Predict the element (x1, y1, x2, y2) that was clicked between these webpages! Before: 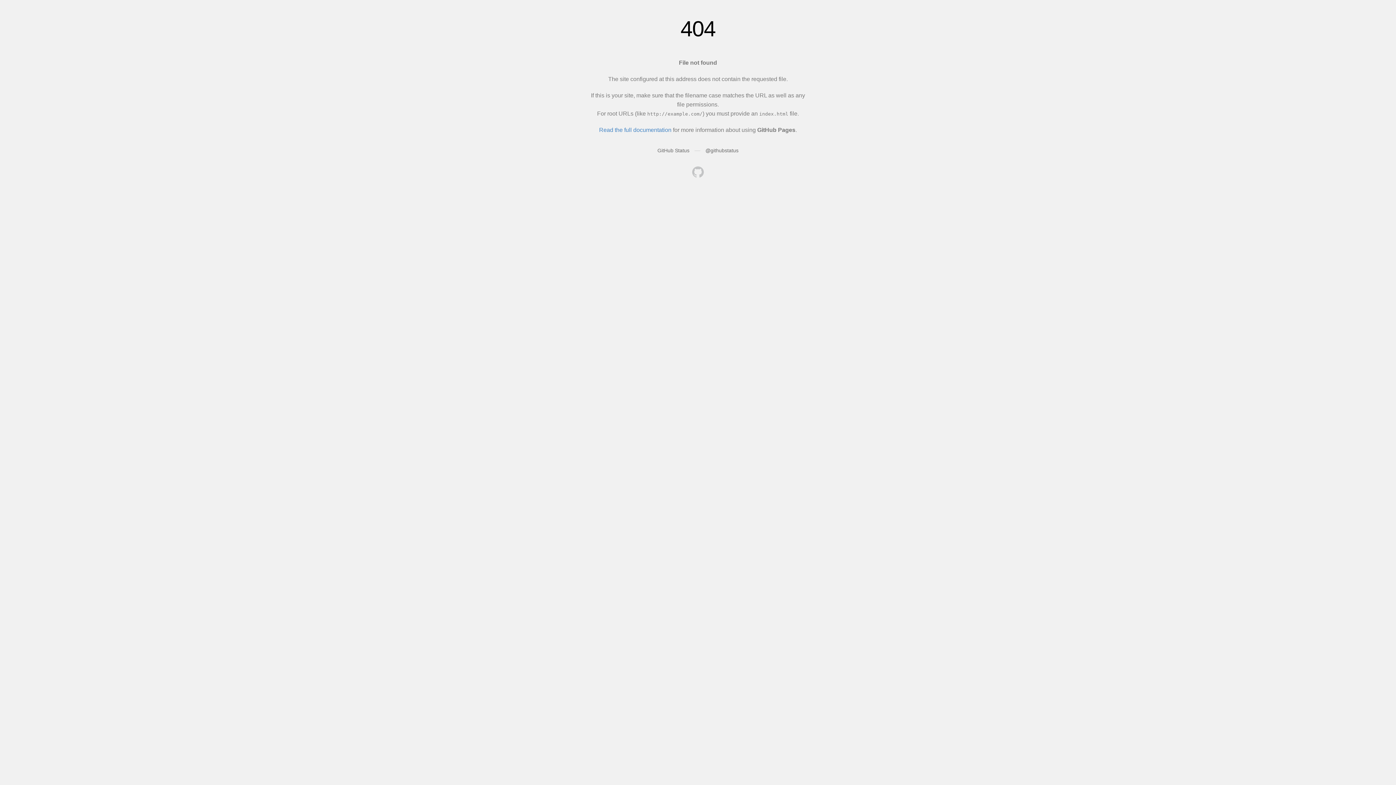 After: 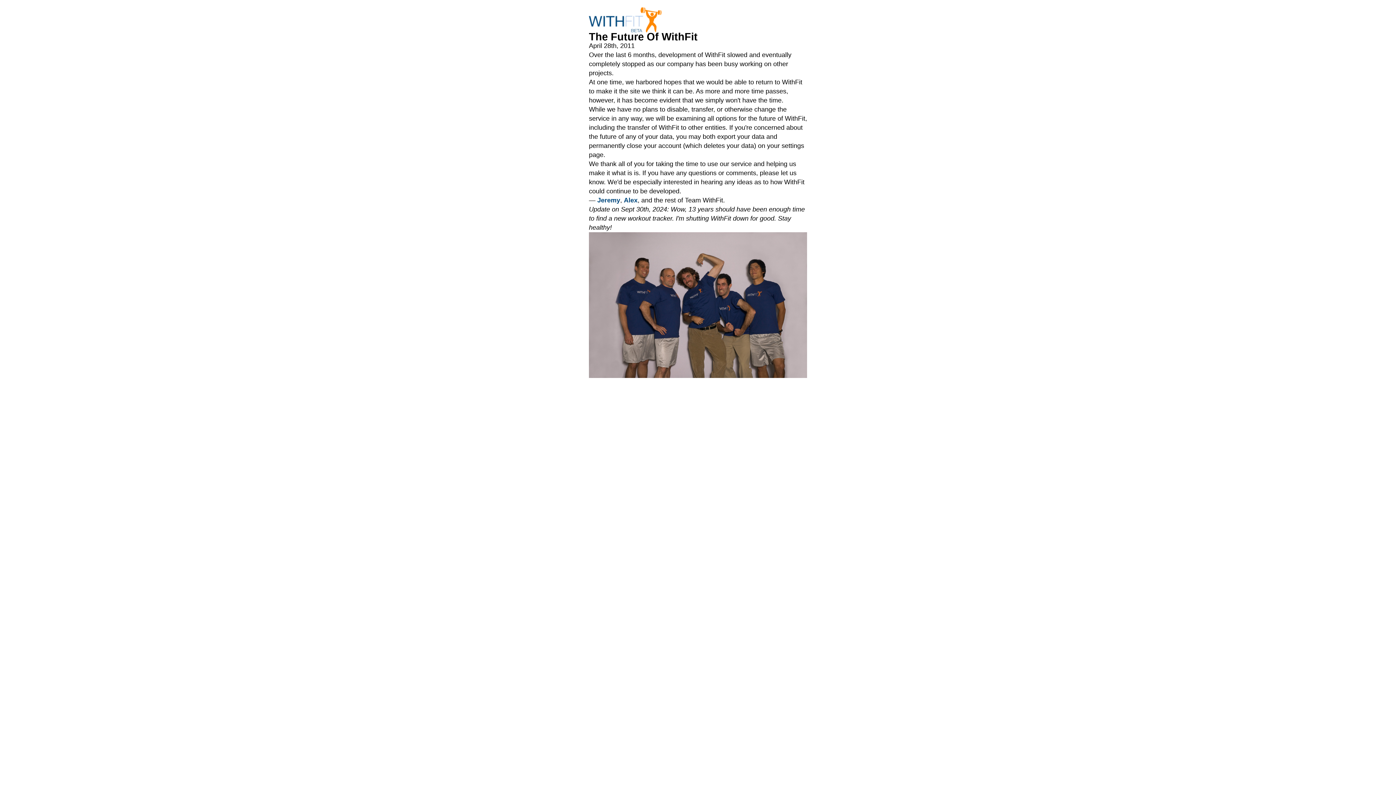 Action: bbox: (692, 166, 704, 179)